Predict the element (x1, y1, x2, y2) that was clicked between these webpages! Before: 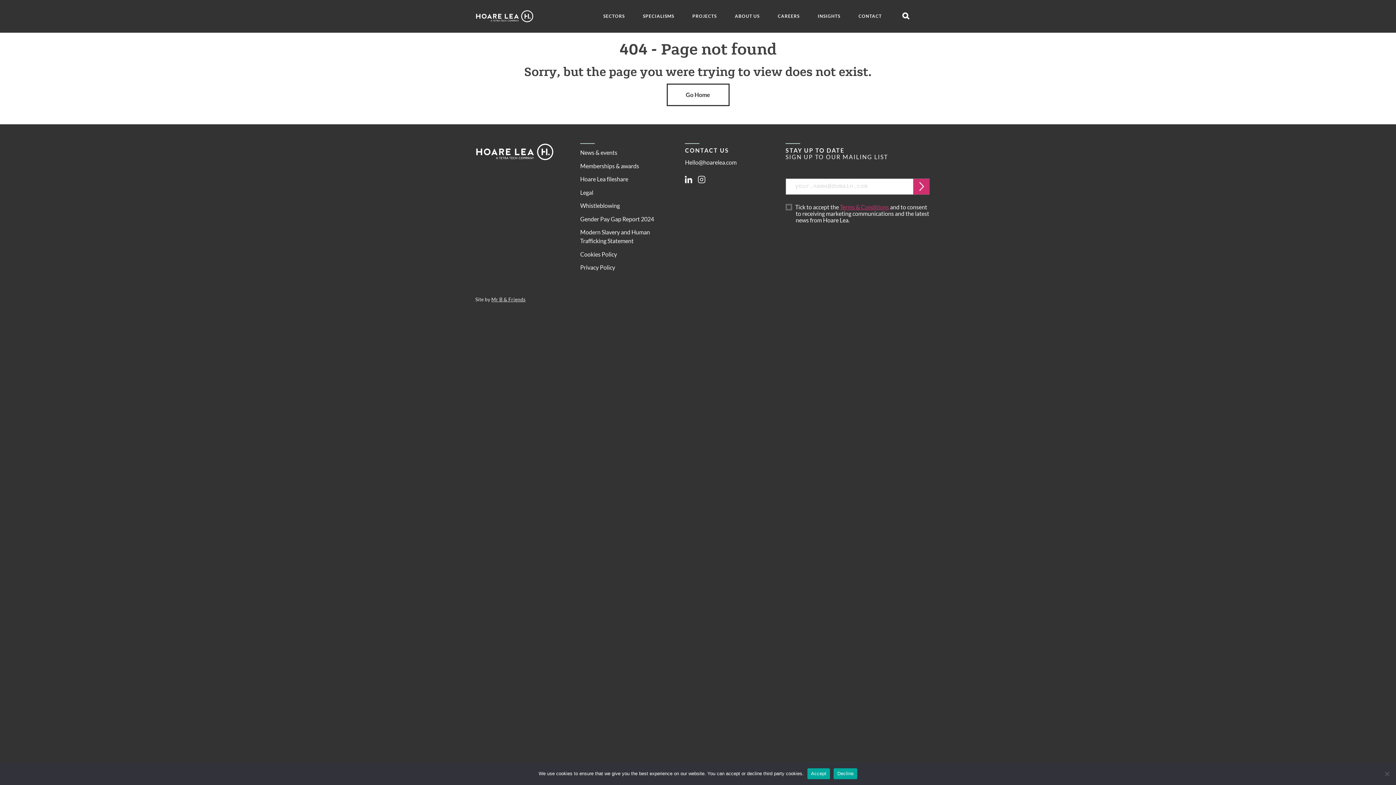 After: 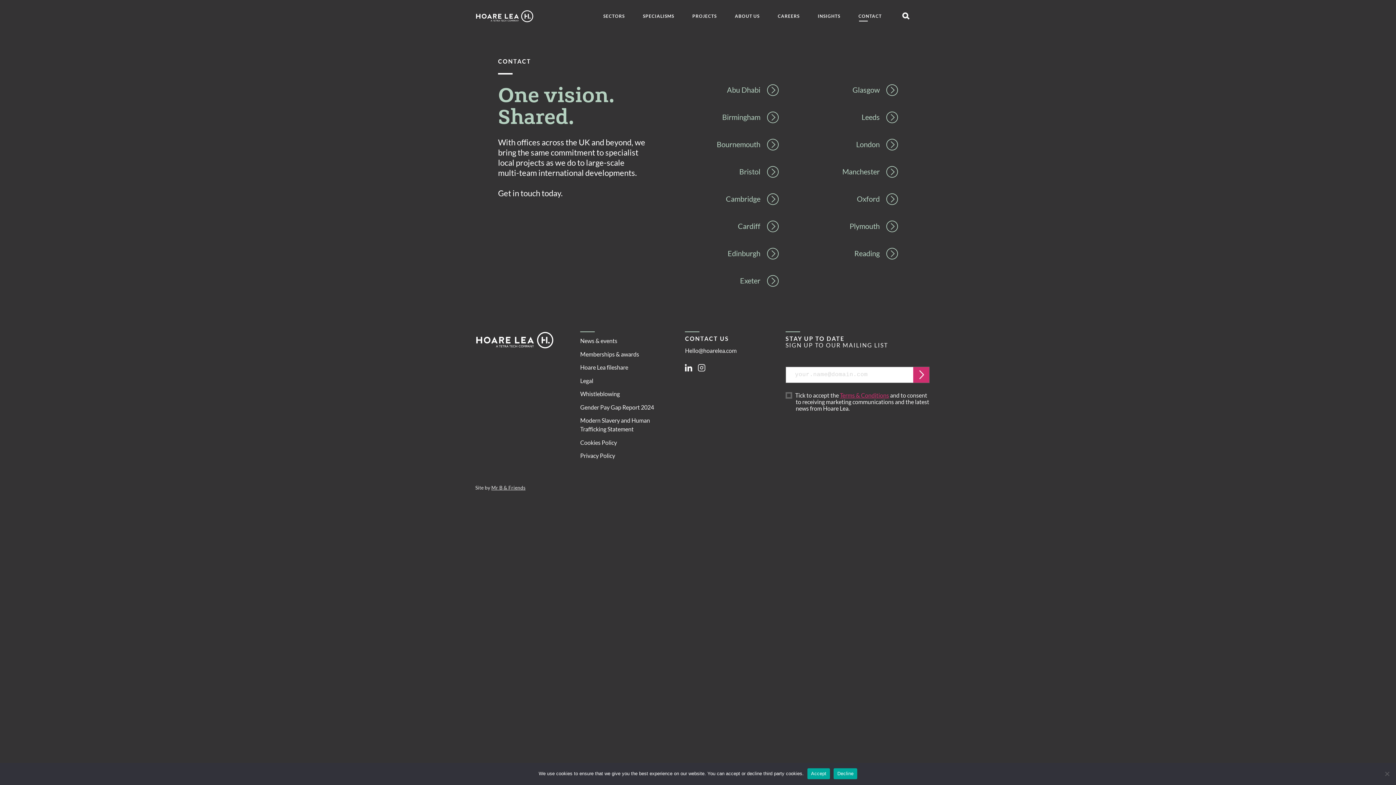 Action: bbox: (858, 9, 882, 23) label: CONTACT